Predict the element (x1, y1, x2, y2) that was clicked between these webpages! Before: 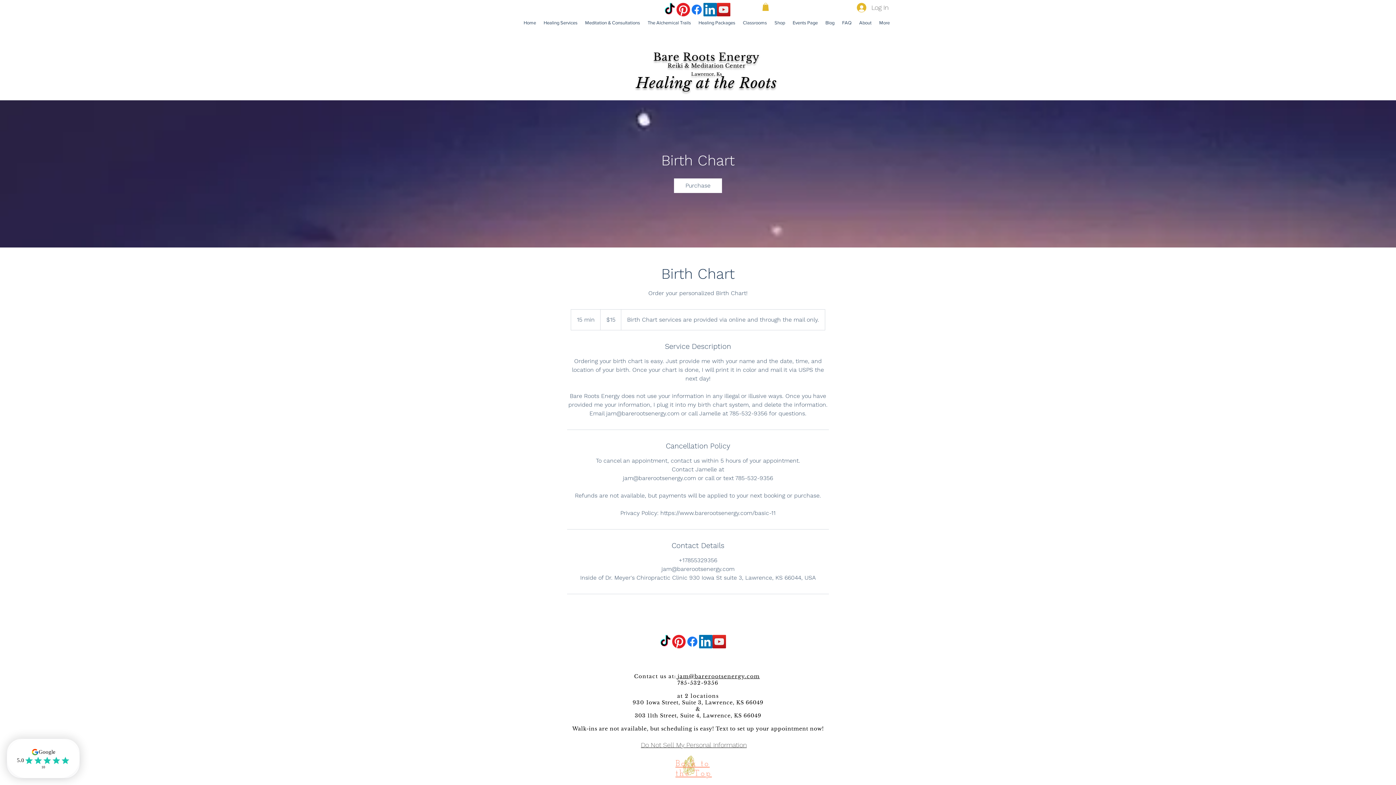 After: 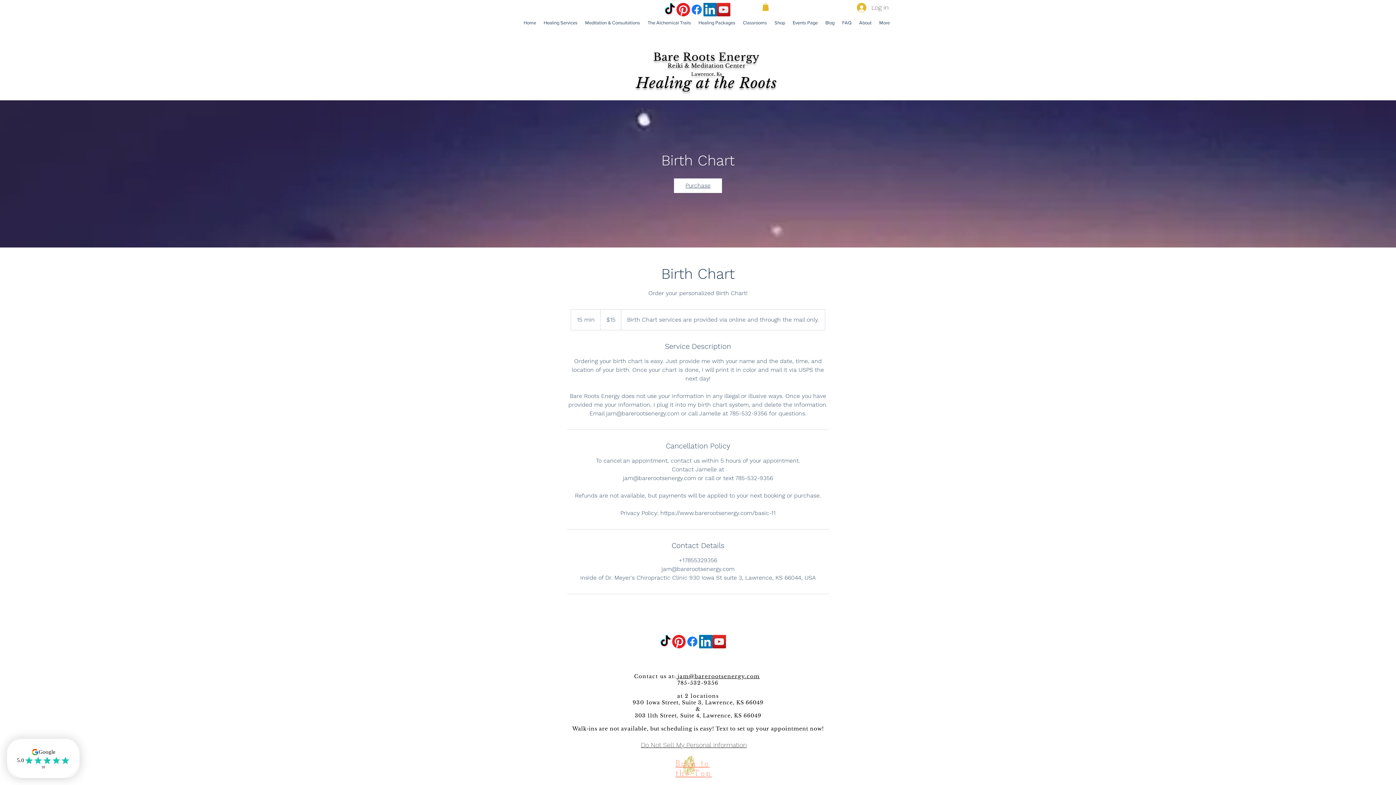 Action: label: Purchase bbox: (674, 178, 722, 193)